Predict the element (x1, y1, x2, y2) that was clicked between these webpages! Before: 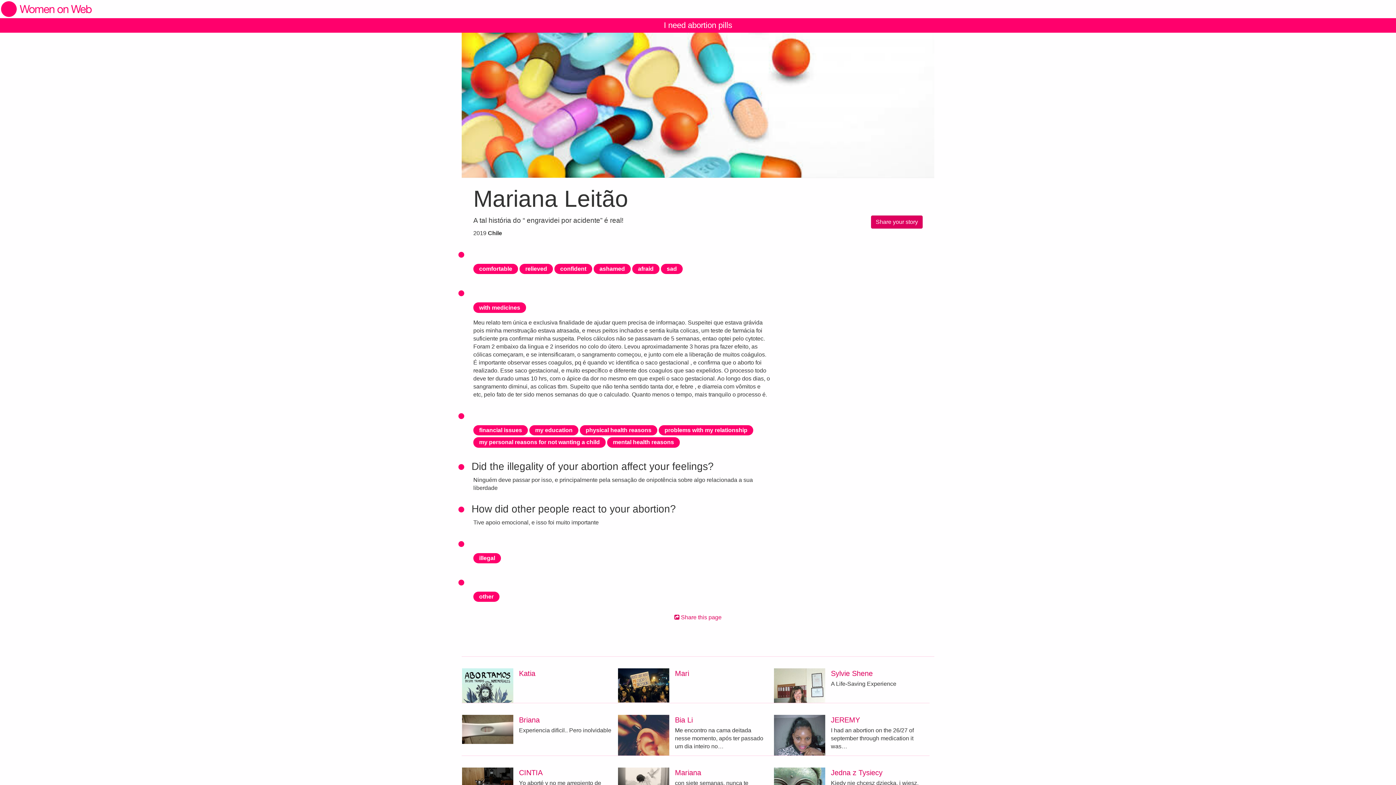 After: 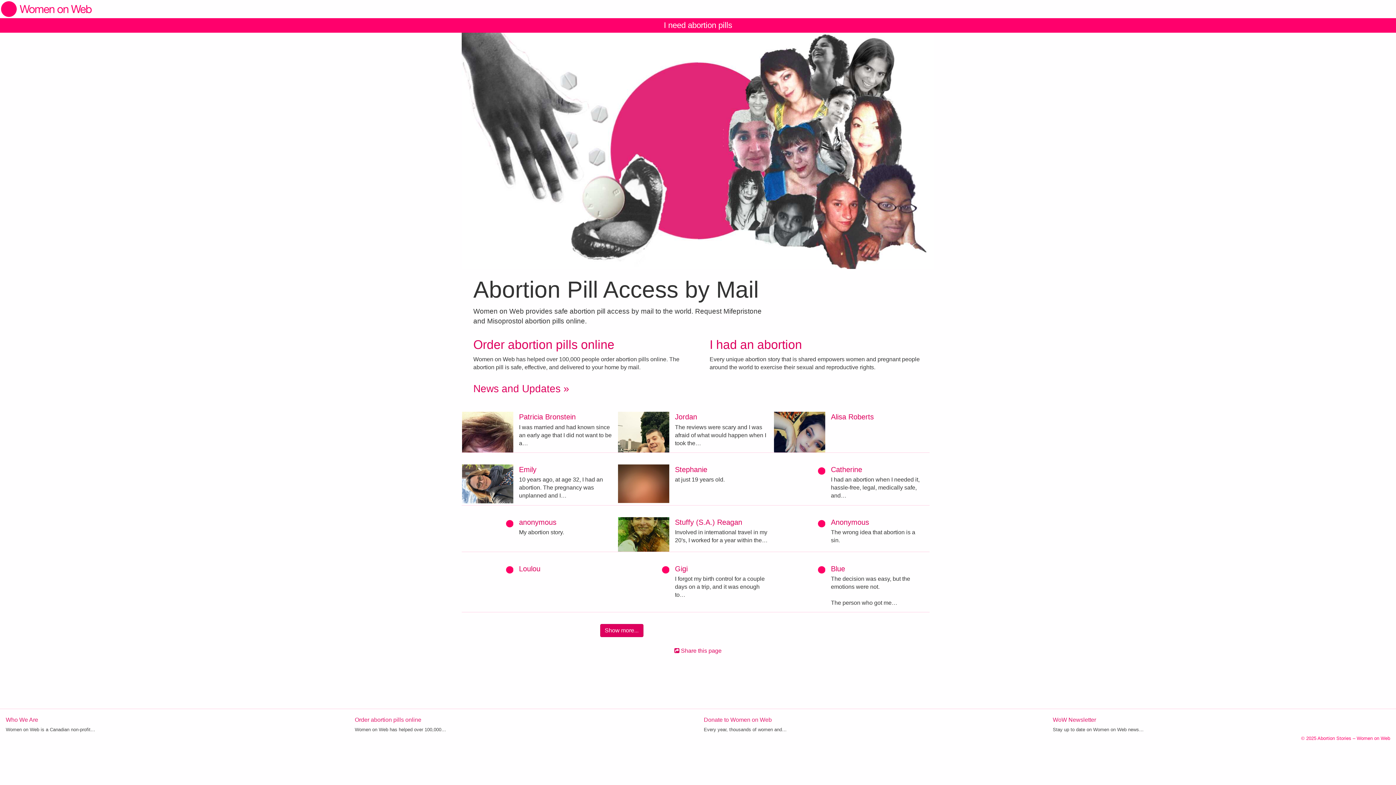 Action: bbox: (0, 0, 1396, 18)